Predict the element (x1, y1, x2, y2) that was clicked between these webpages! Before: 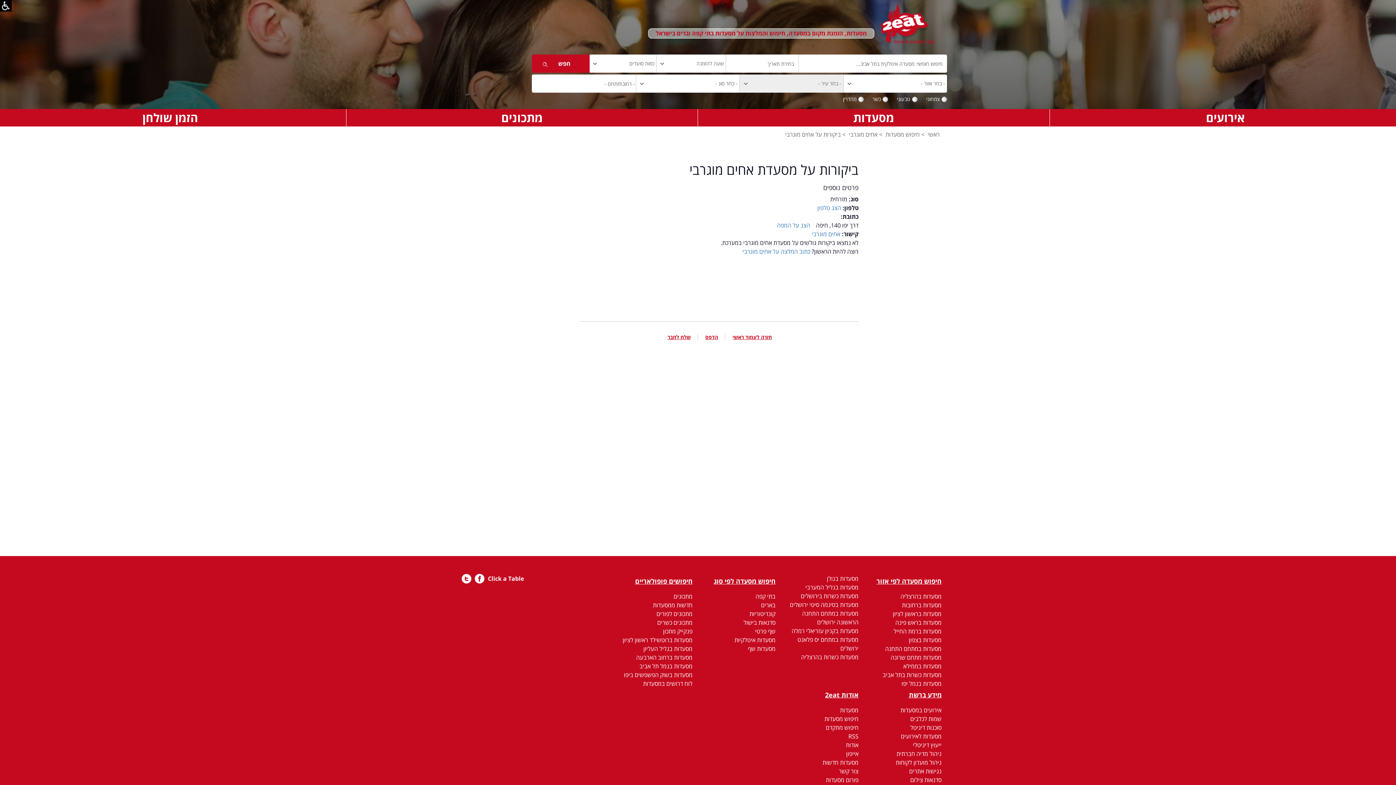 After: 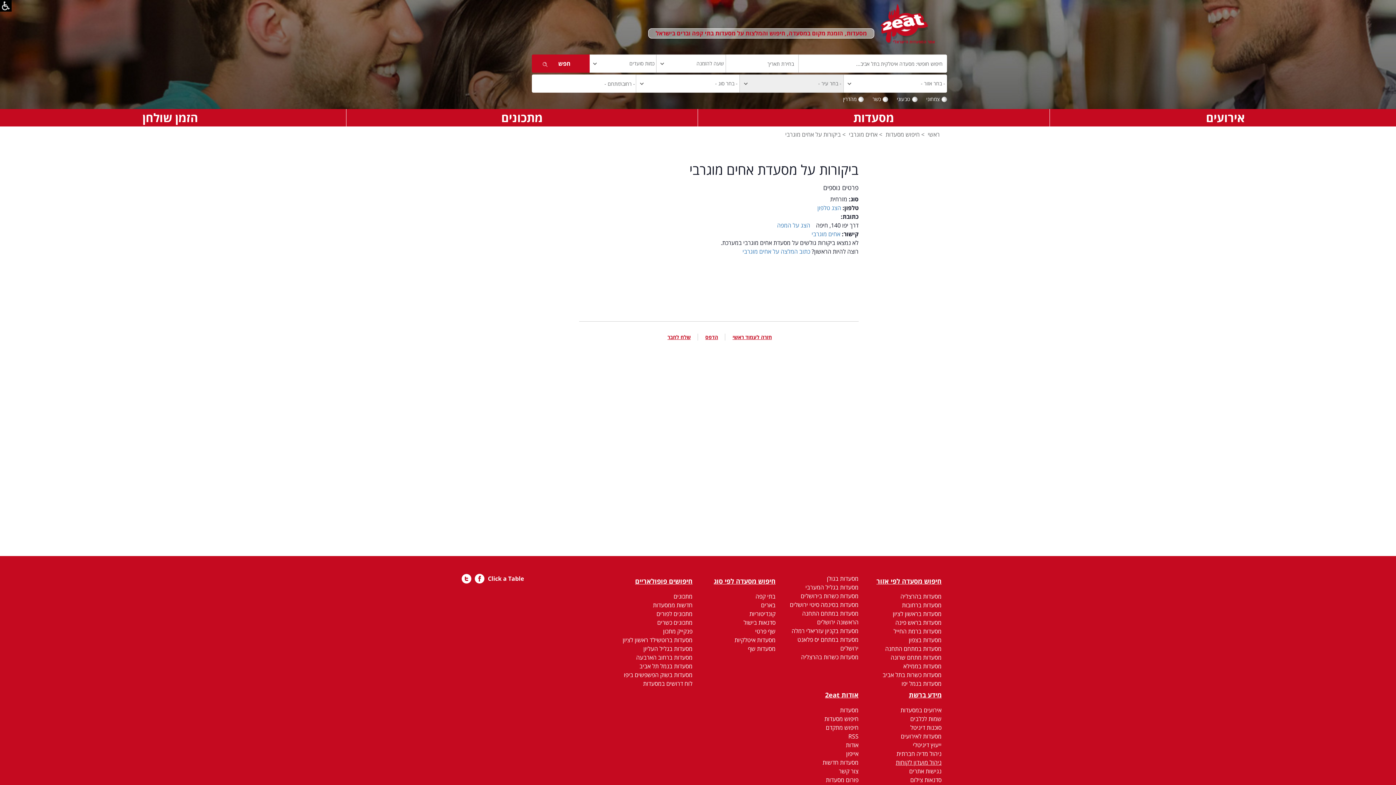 Action: label: ניהול מועדון לקוחות bbox: (896, 758, 941, 766)